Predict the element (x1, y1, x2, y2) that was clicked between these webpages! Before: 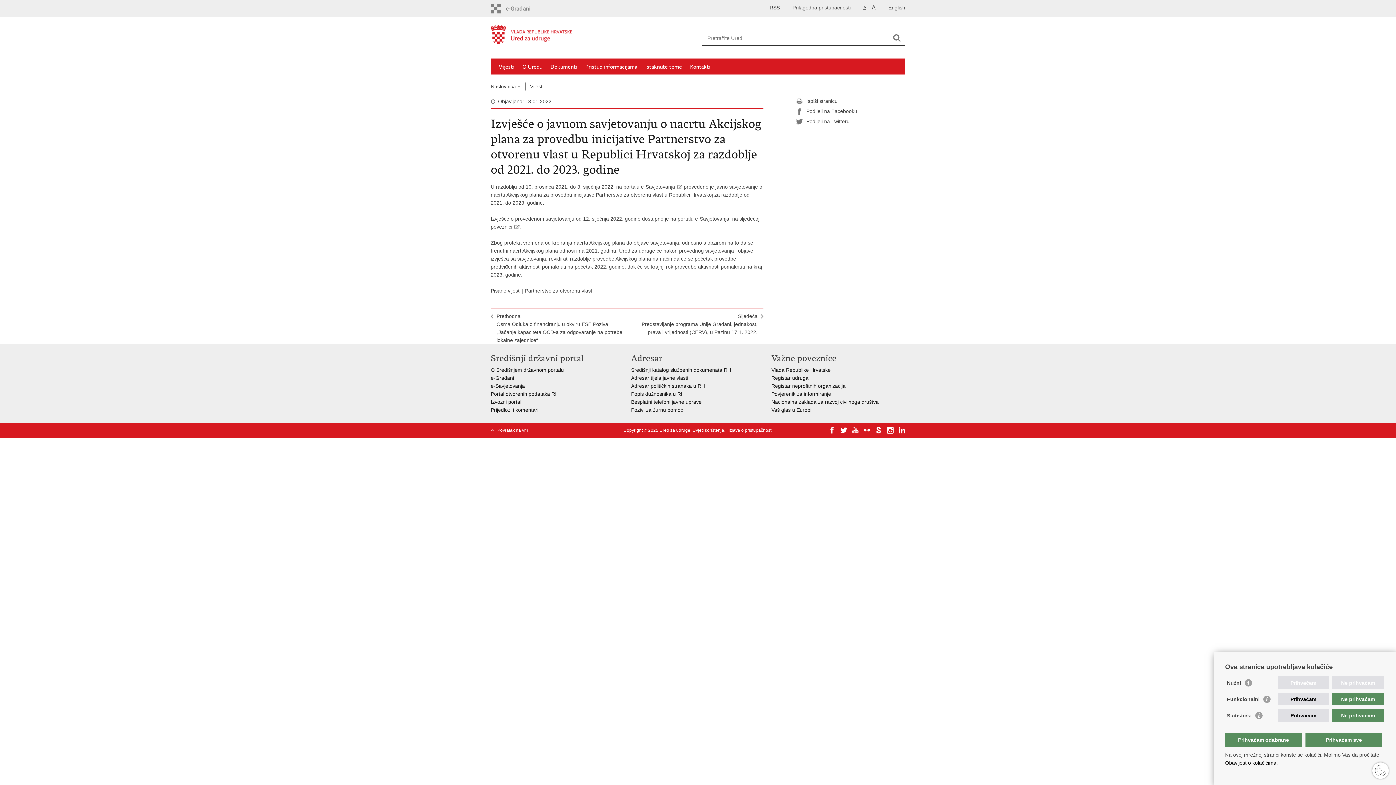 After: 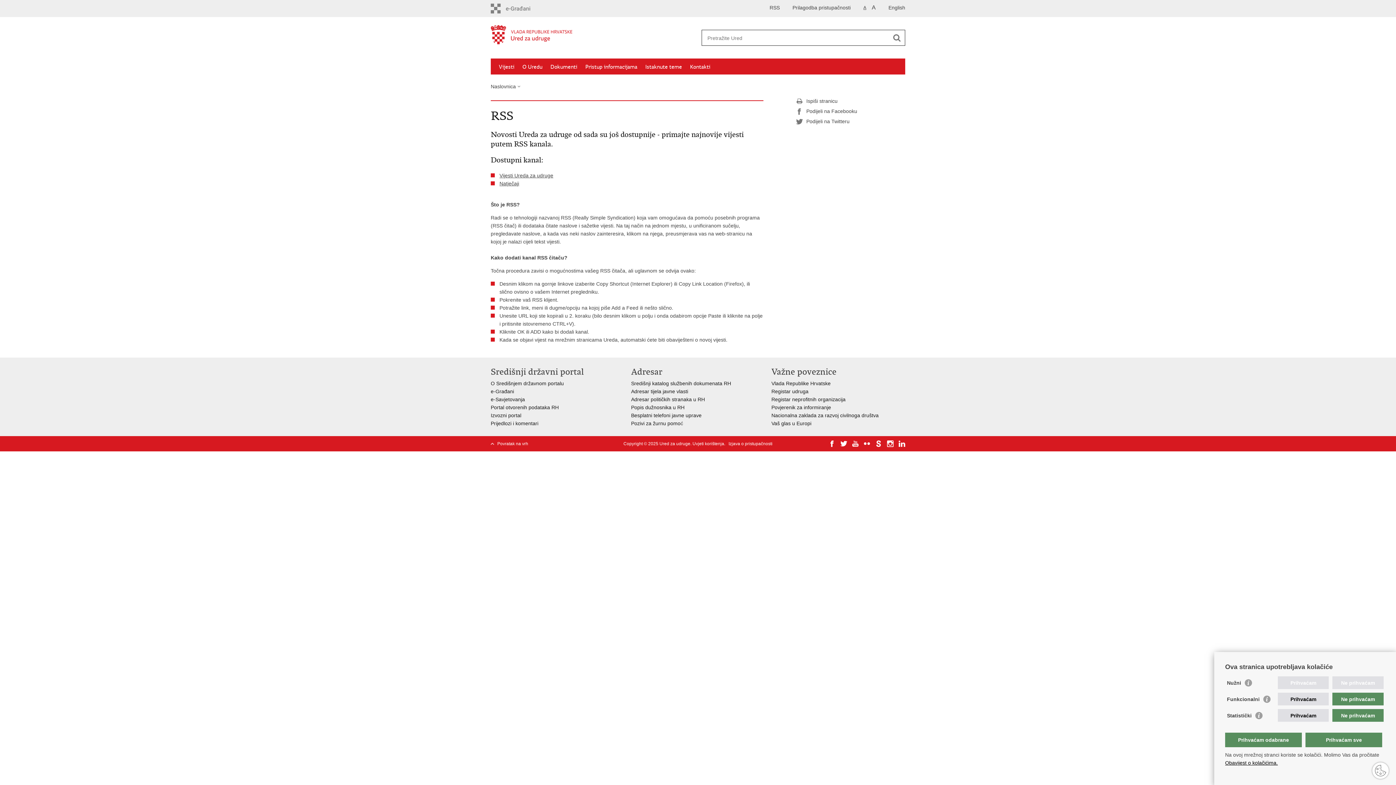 Action: bbox: (769, 3, 780, 11) label: RSS